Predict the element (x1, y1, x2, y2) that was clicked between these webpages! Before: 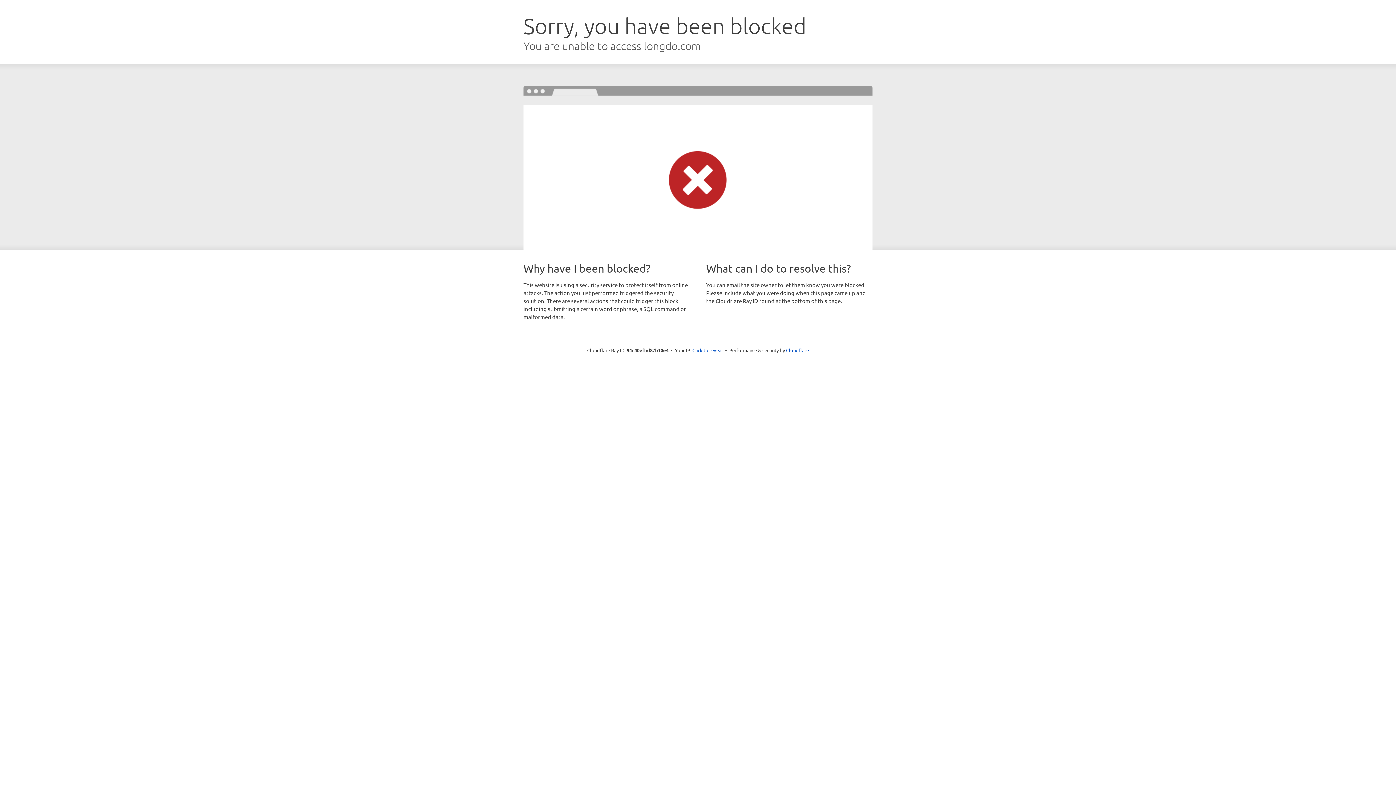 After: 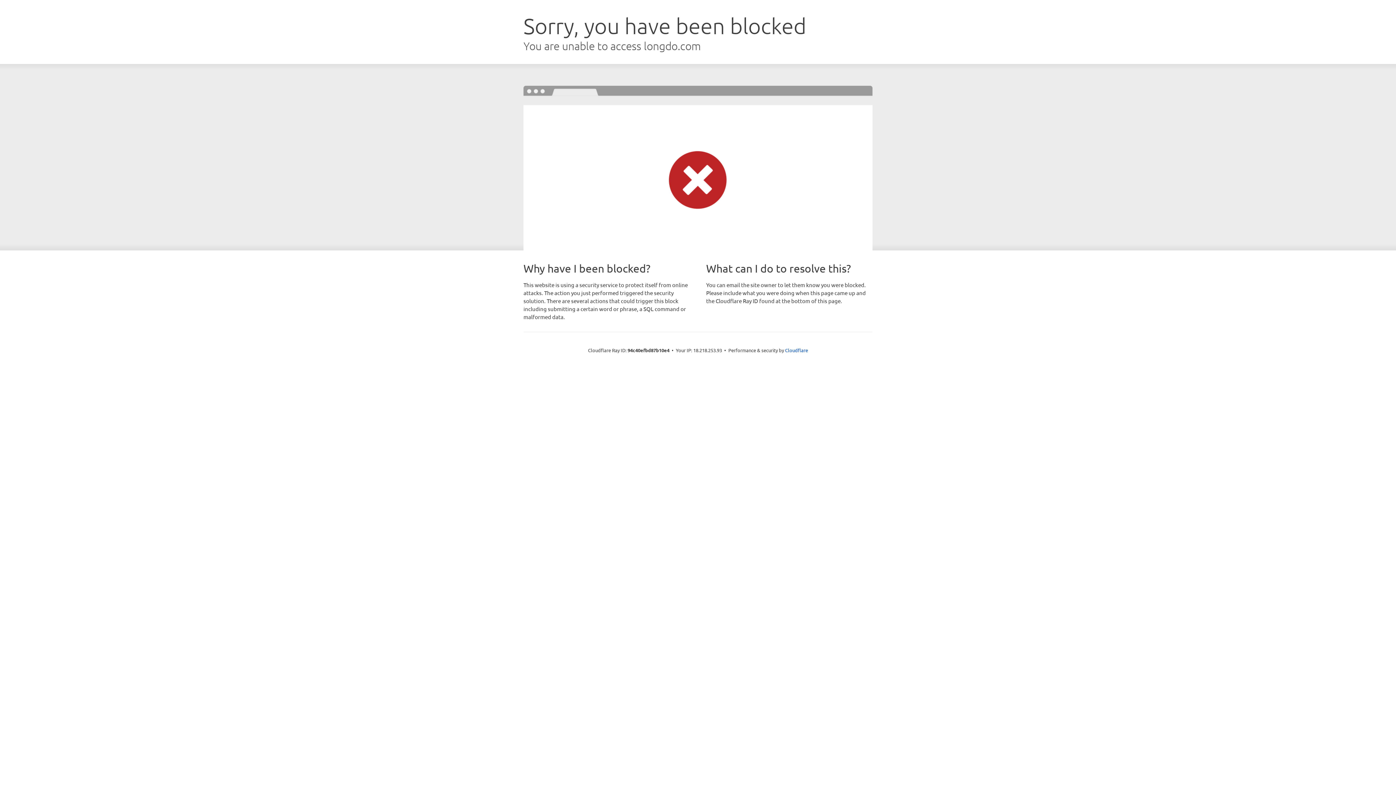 Action: label: Click to reveal bbox: (692, 346, 723, 353)